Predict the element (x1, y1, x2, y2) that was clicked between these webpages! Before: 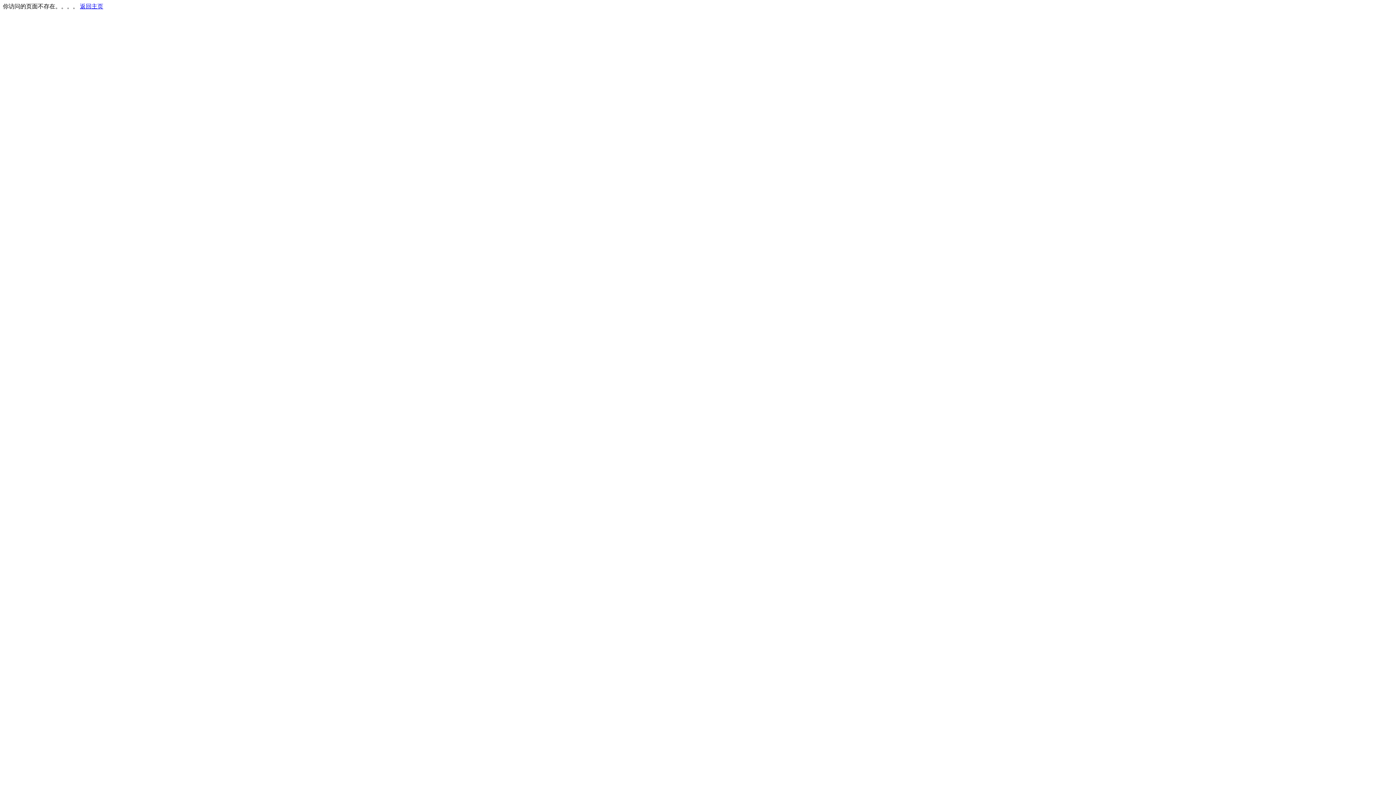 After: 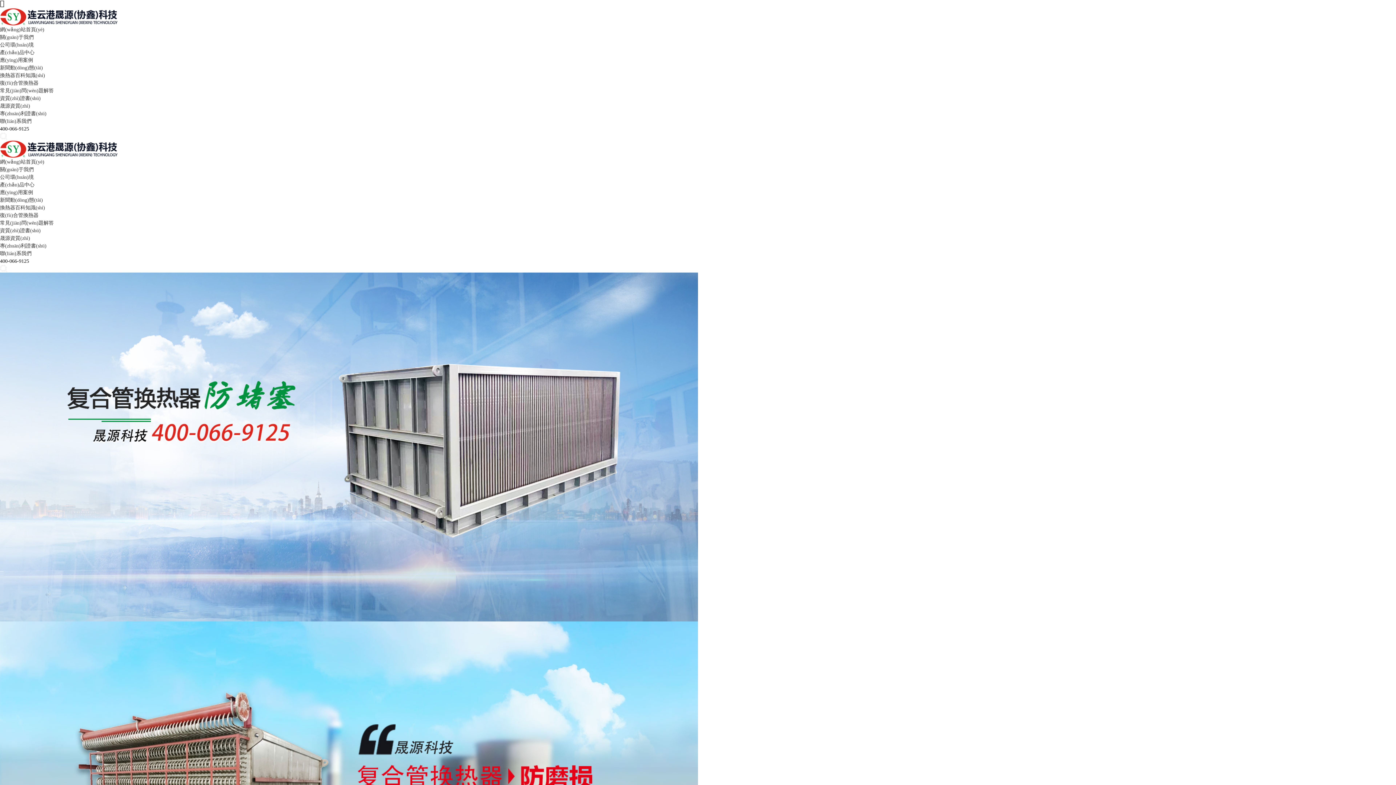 Action: bbox: (80, 3, 103, 9) label: 返回主页